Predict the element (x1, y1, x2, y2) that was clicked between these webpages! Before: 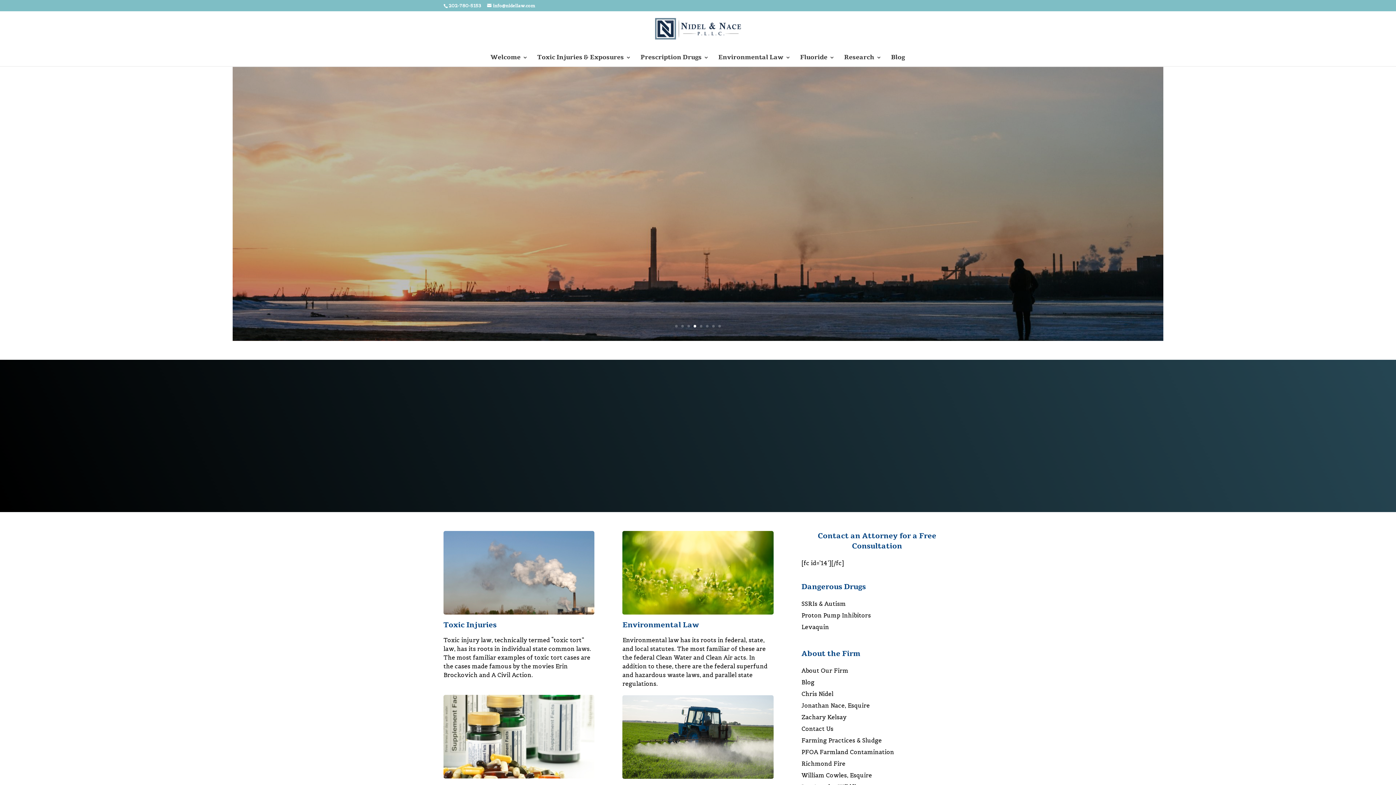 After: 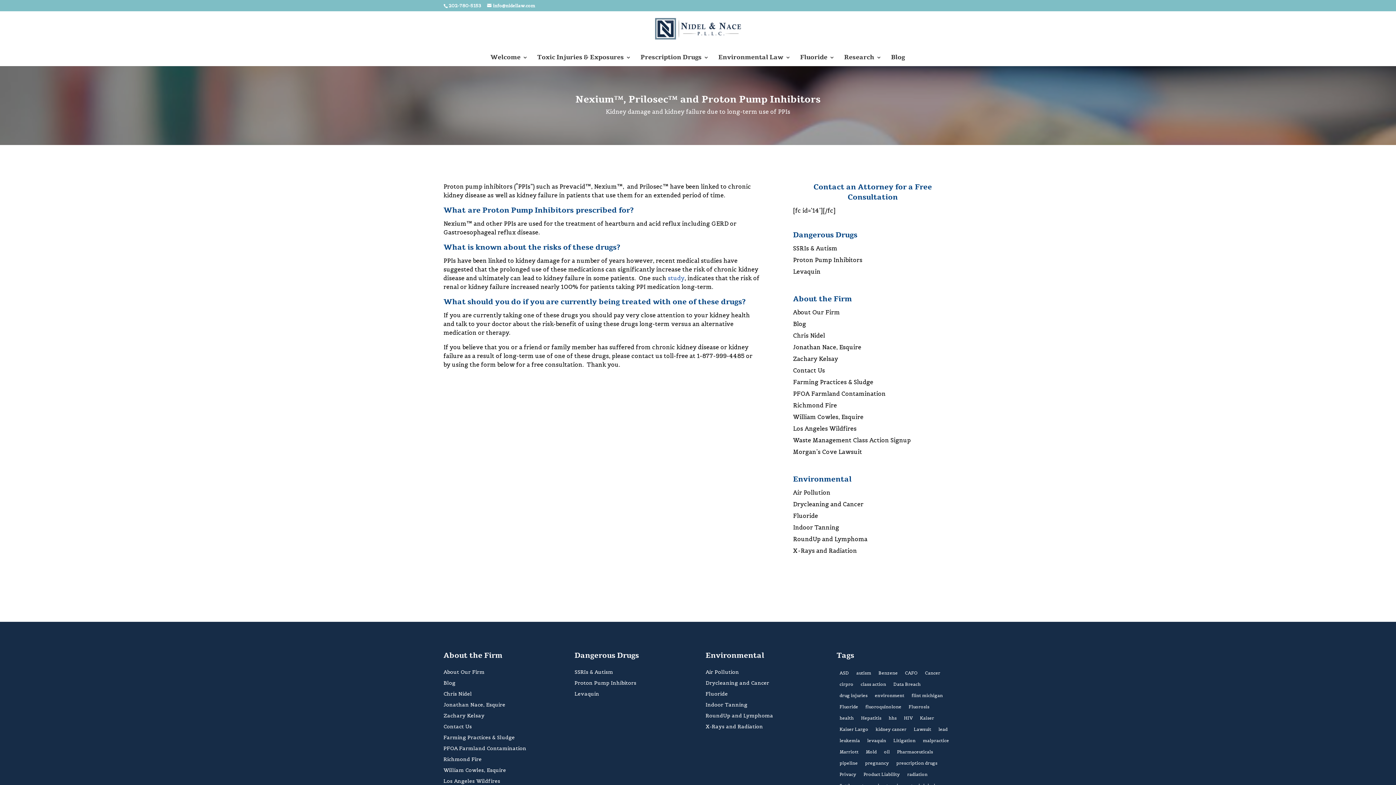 Action: bbox: (801, 611, 871, 619) label: Proton Pump Inhibitors